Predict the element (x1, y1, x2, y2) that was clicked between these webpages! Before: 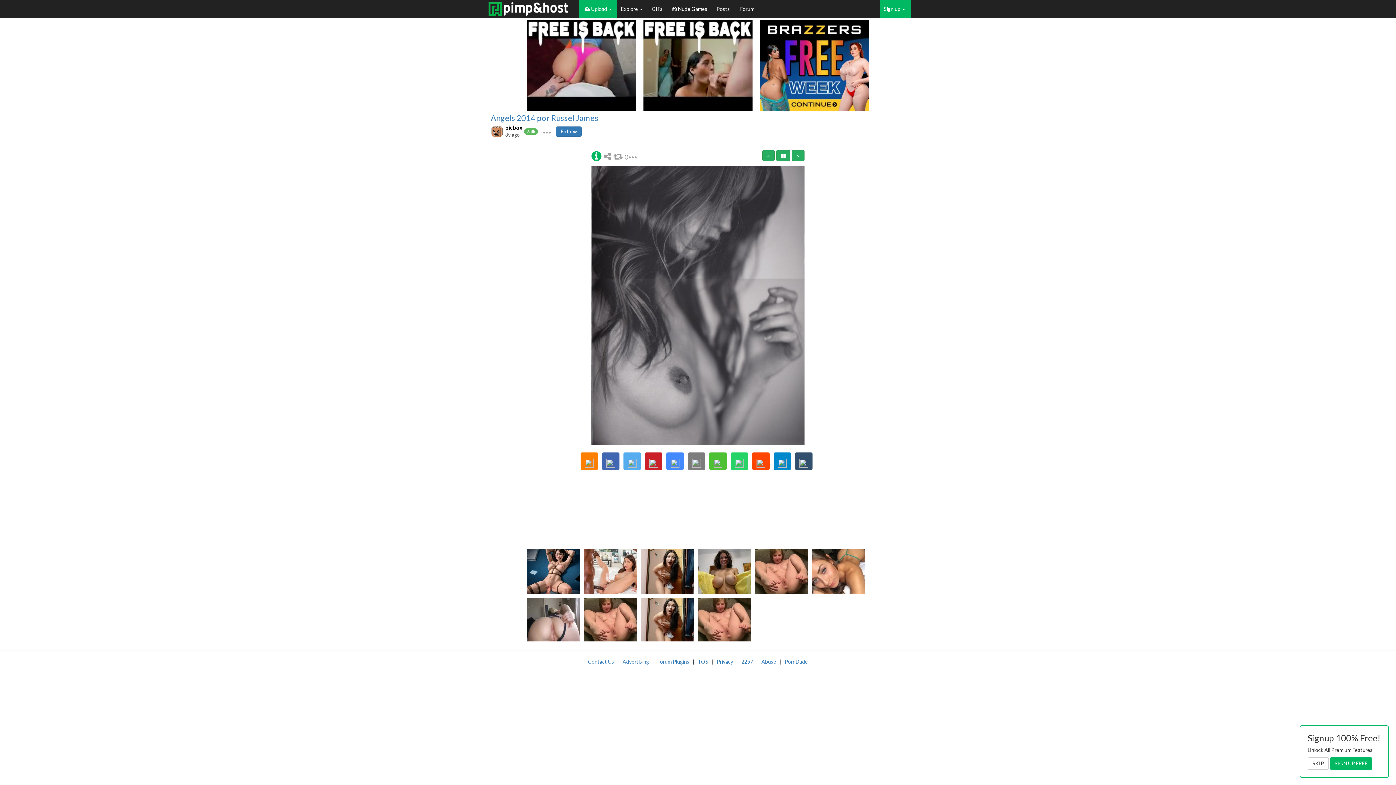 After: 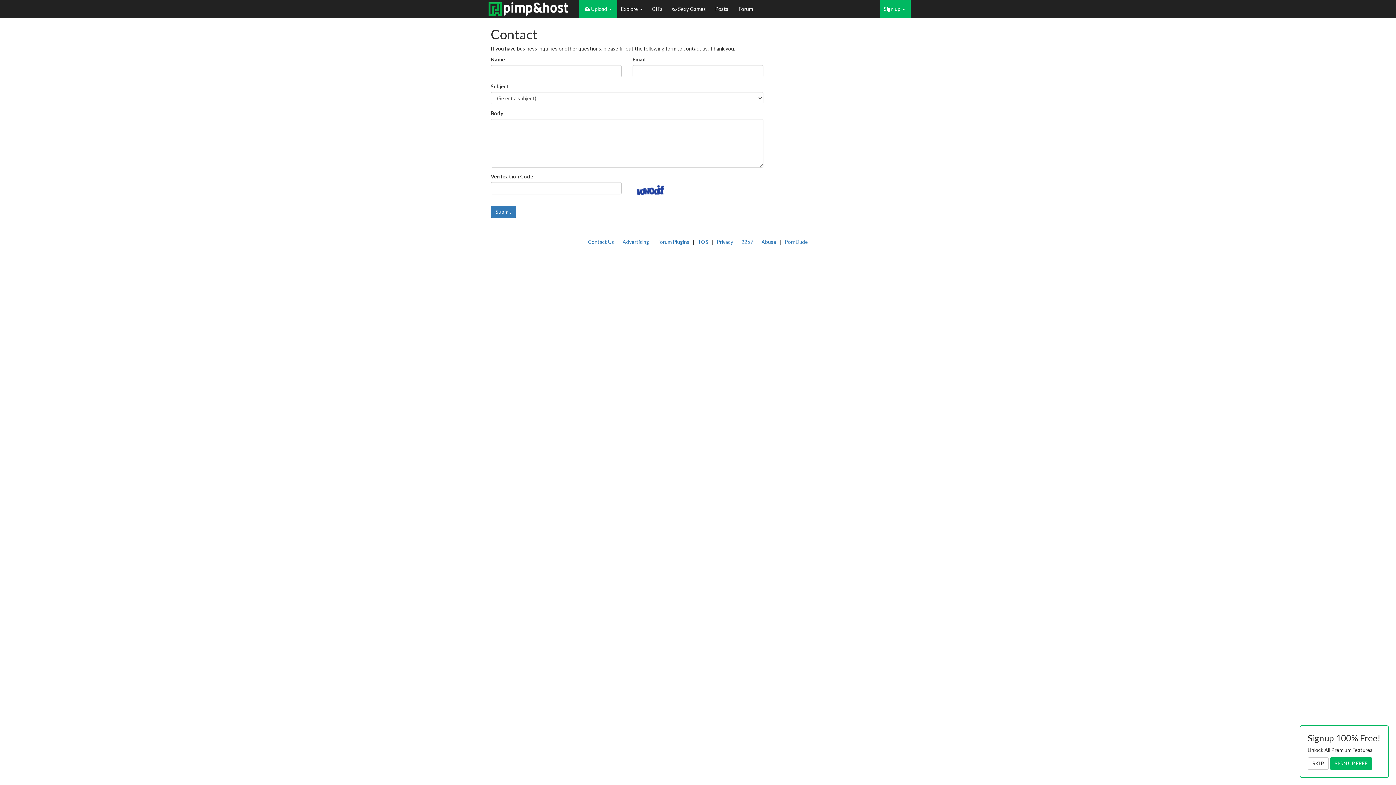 Action: label: Contact Us bbox: (588, 495, 614, 501)